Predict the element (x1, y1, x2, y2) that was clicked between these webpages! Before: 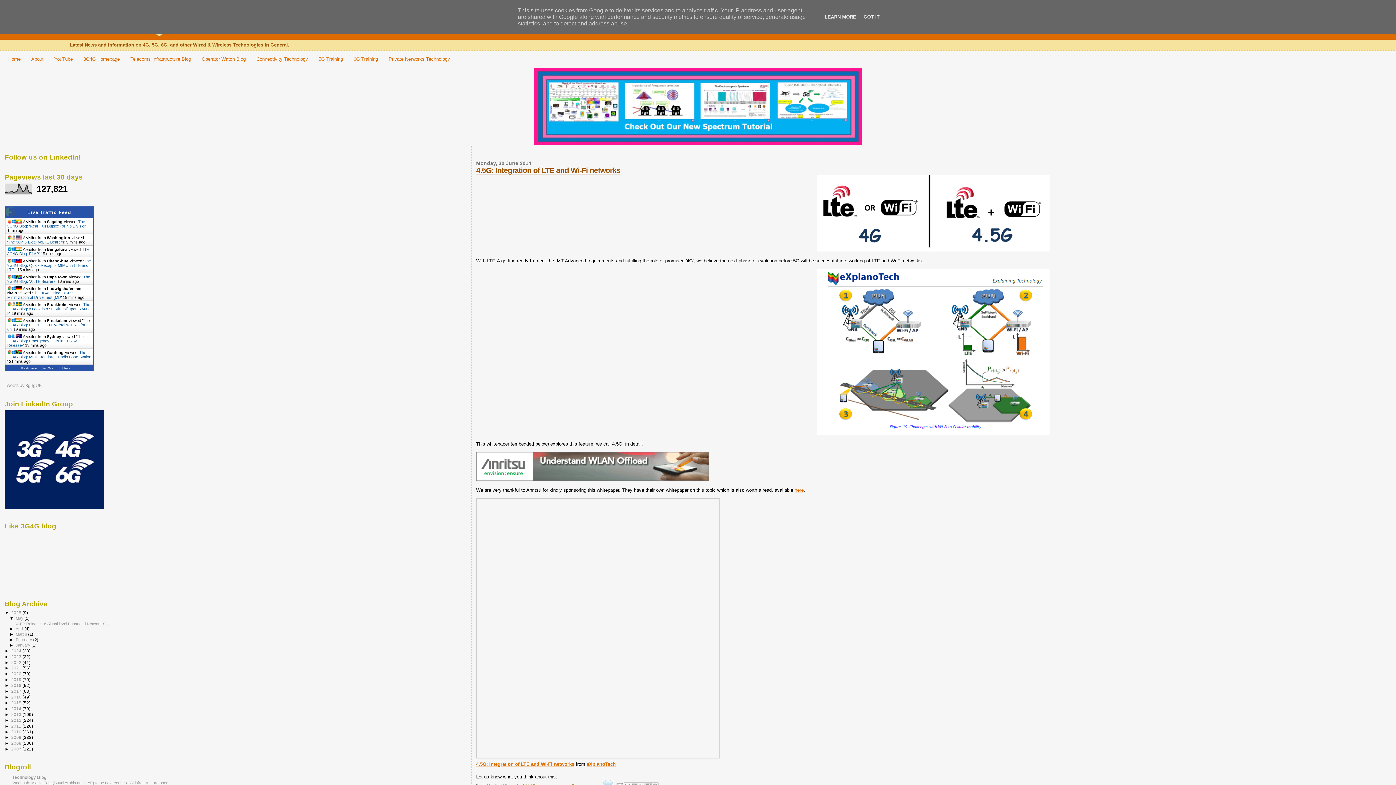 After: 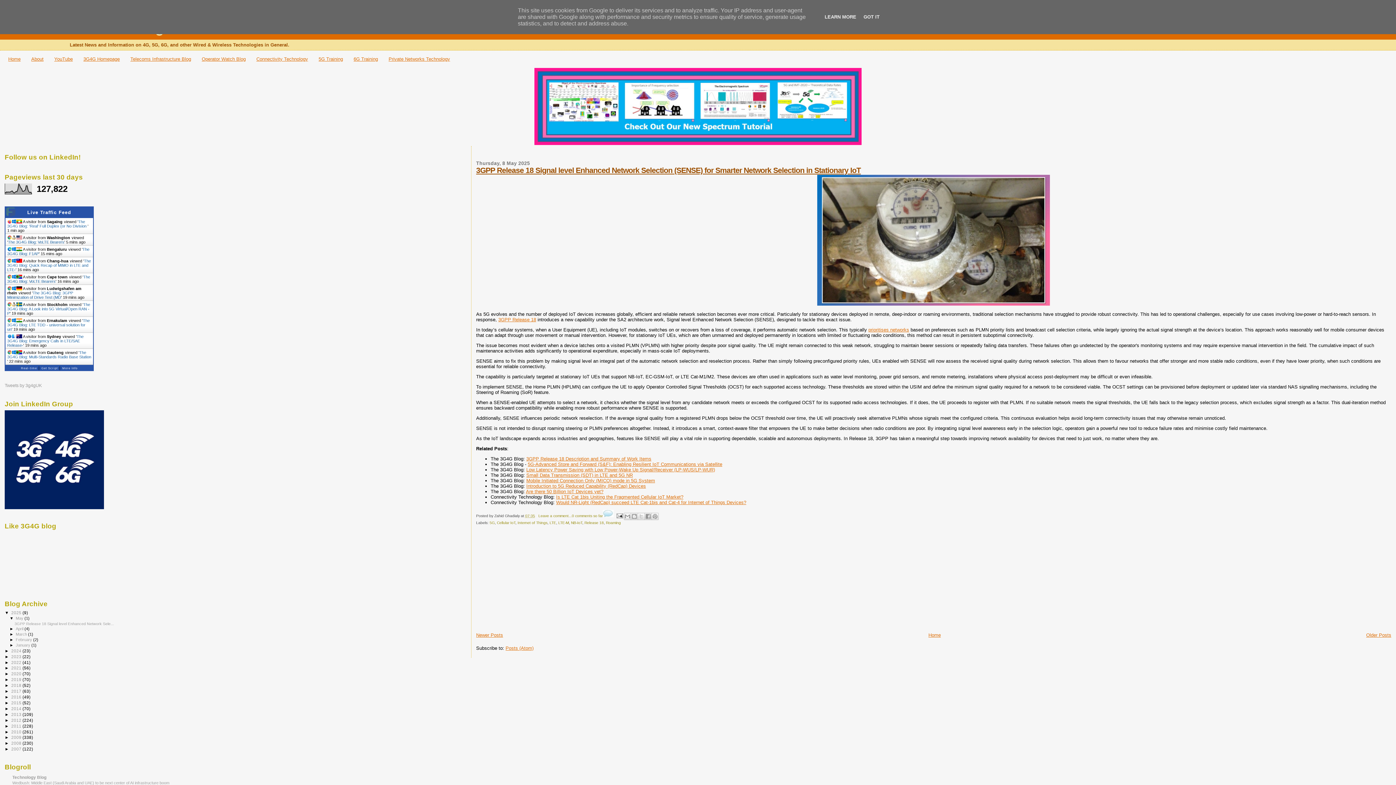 Action: label: May  bbox: (15, 616, 24, 620)